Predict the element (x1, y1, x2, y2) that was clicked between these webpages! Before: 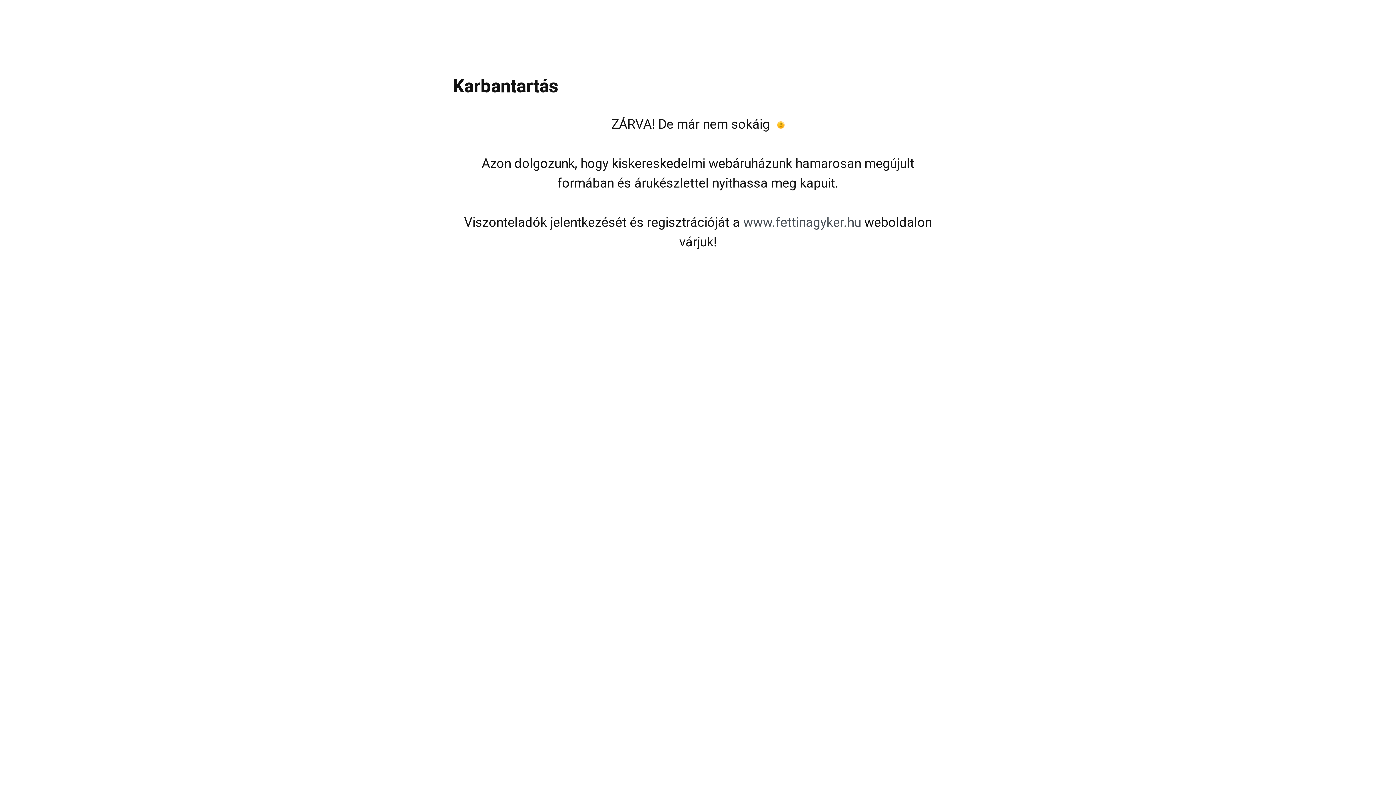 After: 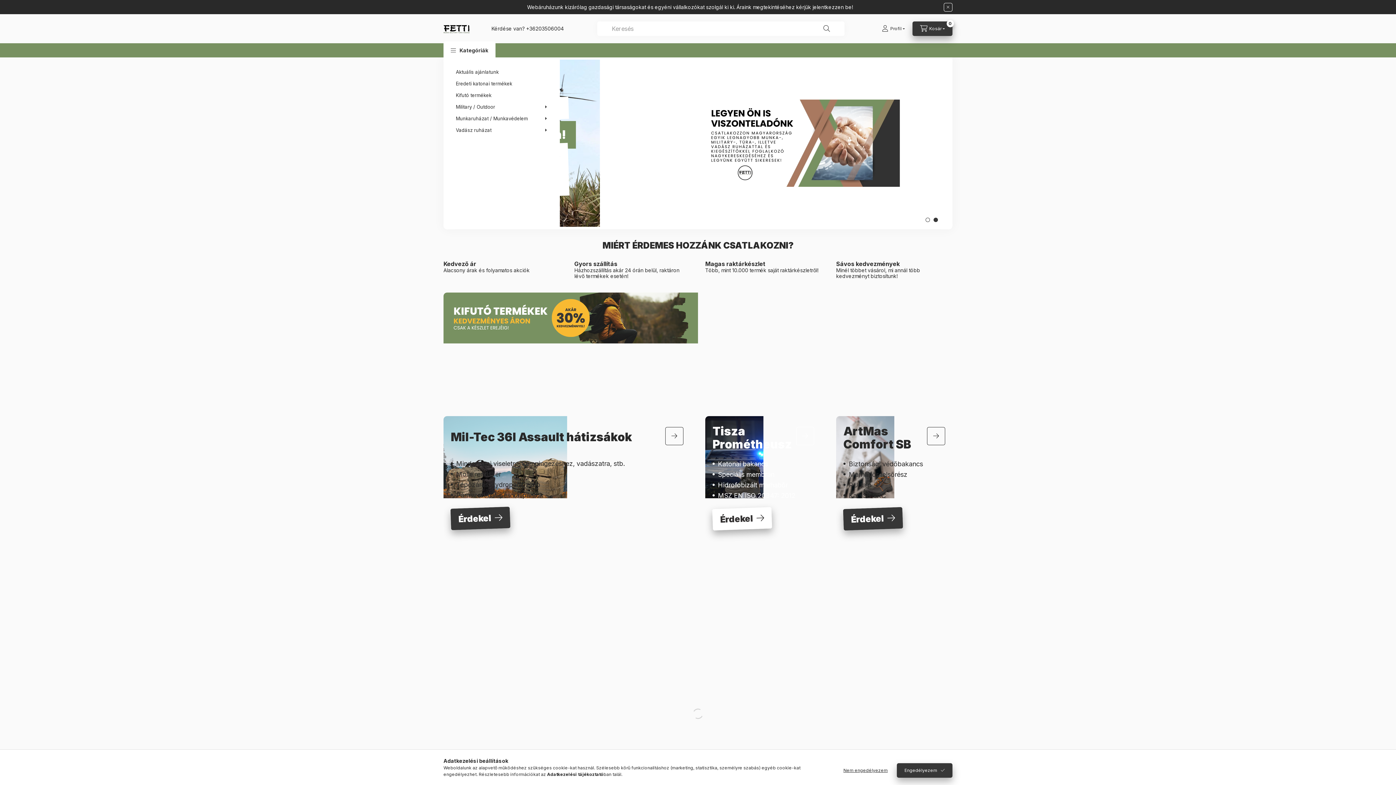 Action: bbox: (743, 214, 861, 230) label: www.fettinagyker.hu